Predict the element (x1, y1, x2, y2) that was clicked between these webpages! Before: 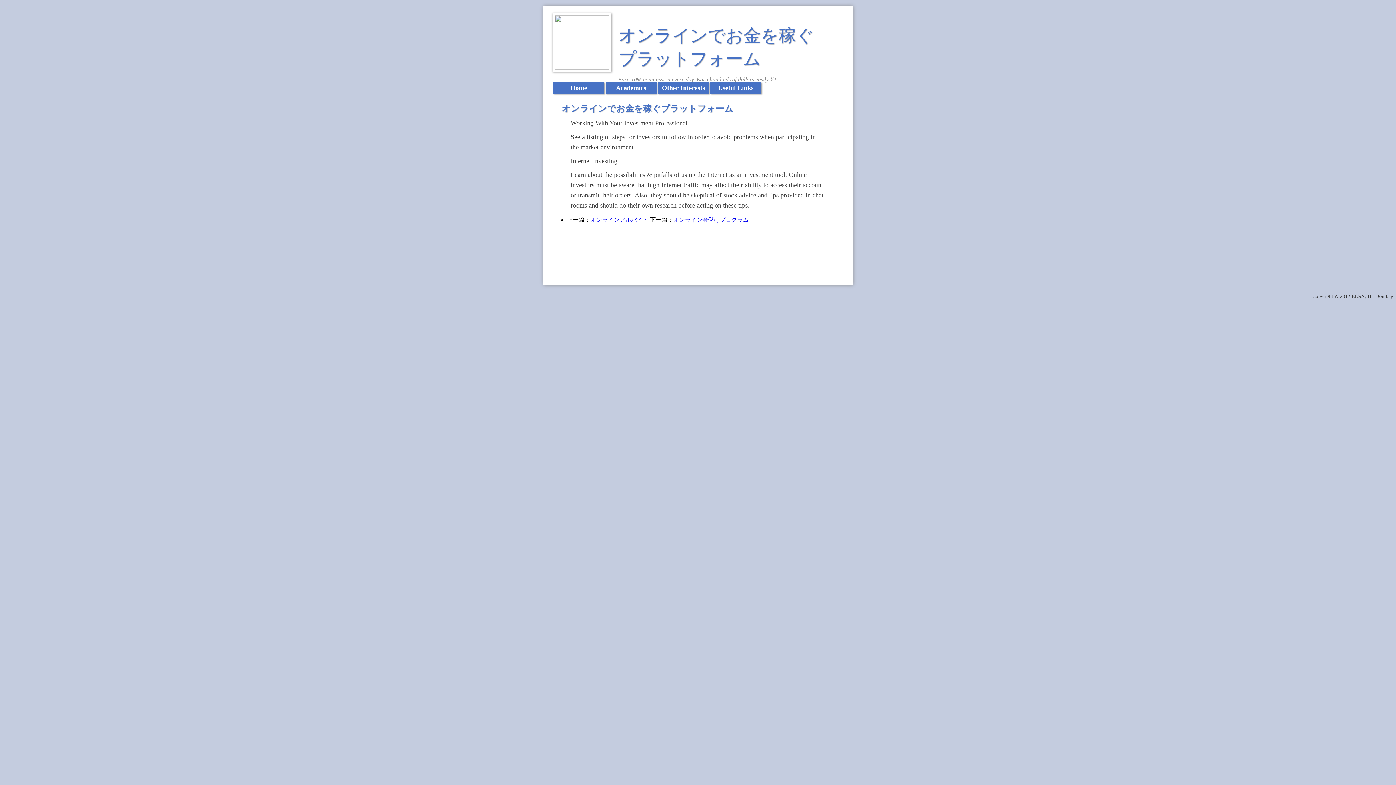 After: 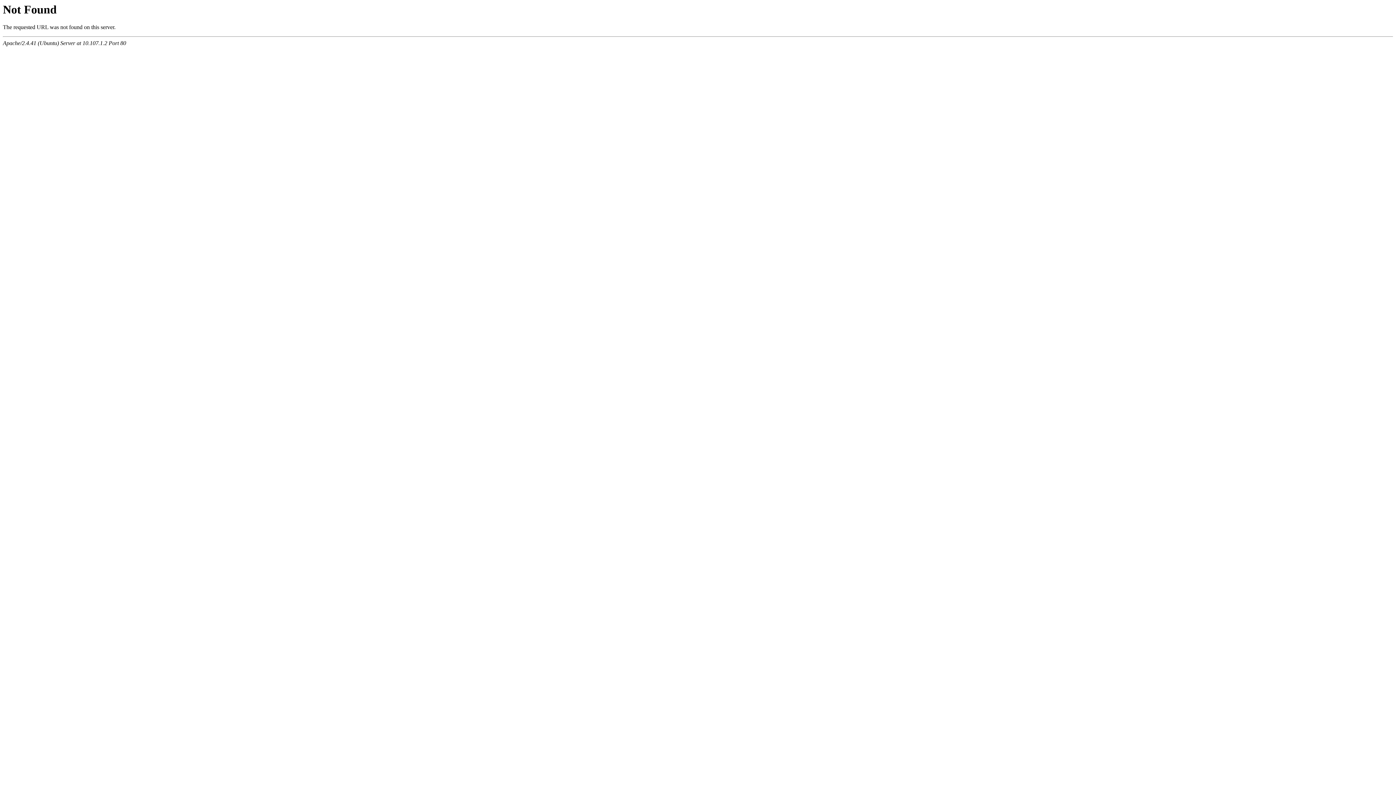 Action: bbox: (553, 82, 604, 93) label: Home